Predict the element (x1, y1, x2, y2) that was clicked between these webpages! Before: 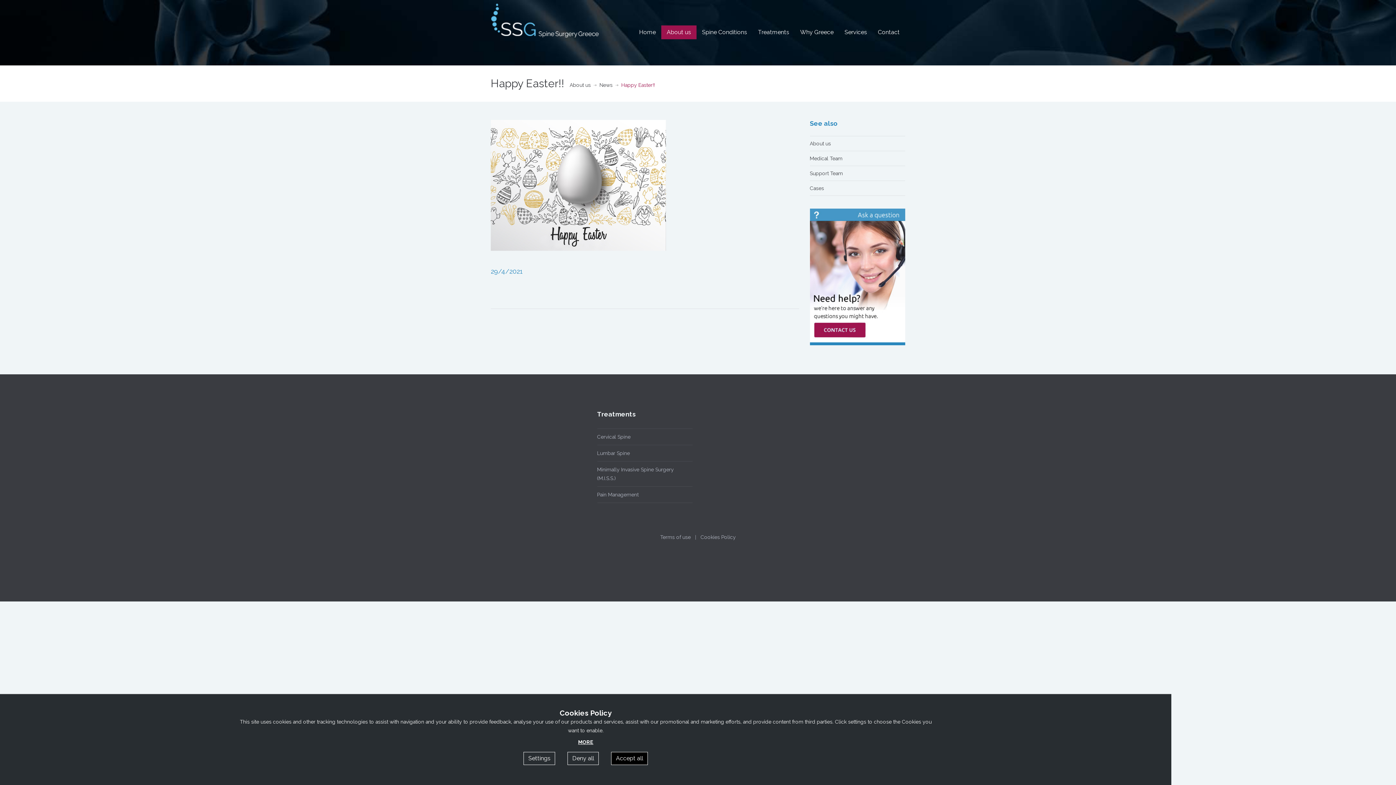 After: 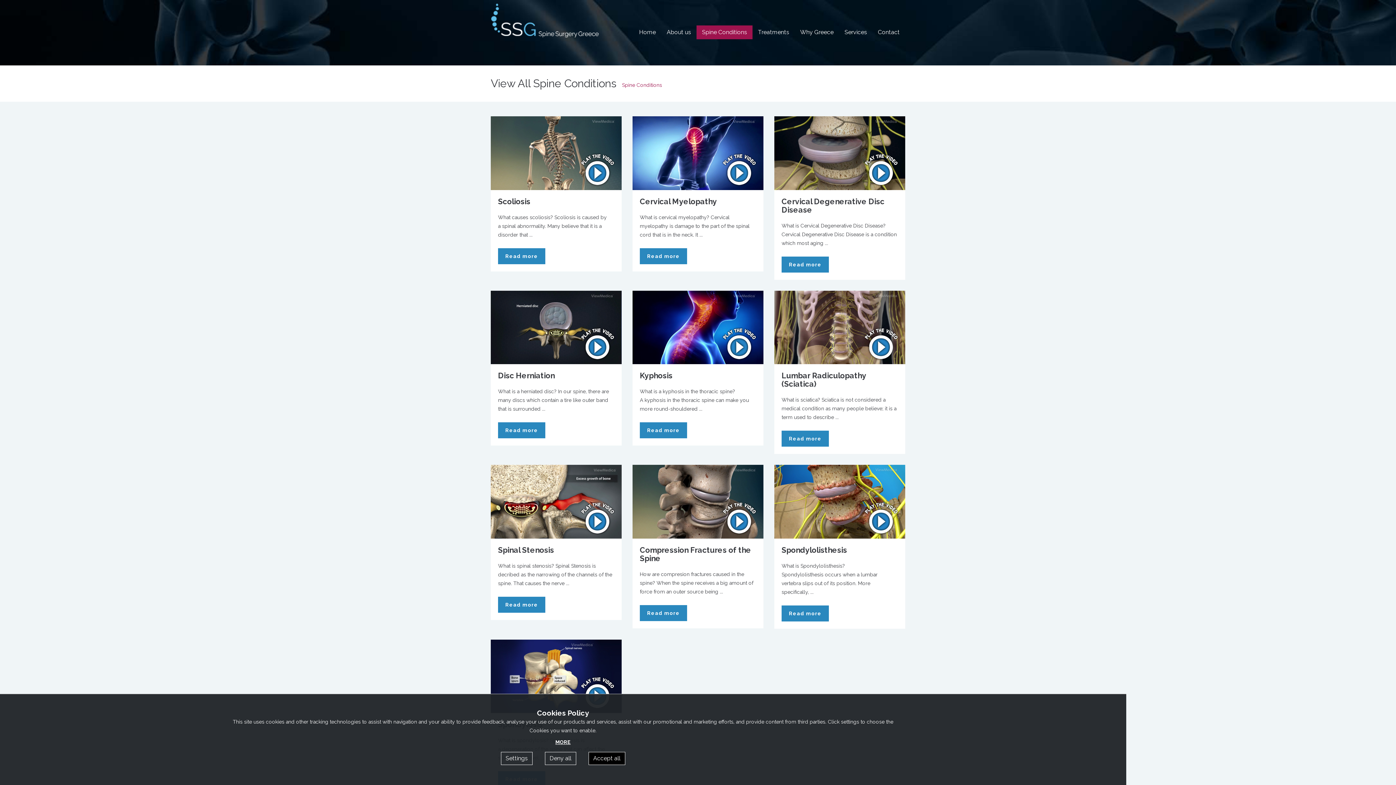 Action: bbox: (696, 25, 752, 39) label: Spine Conditions